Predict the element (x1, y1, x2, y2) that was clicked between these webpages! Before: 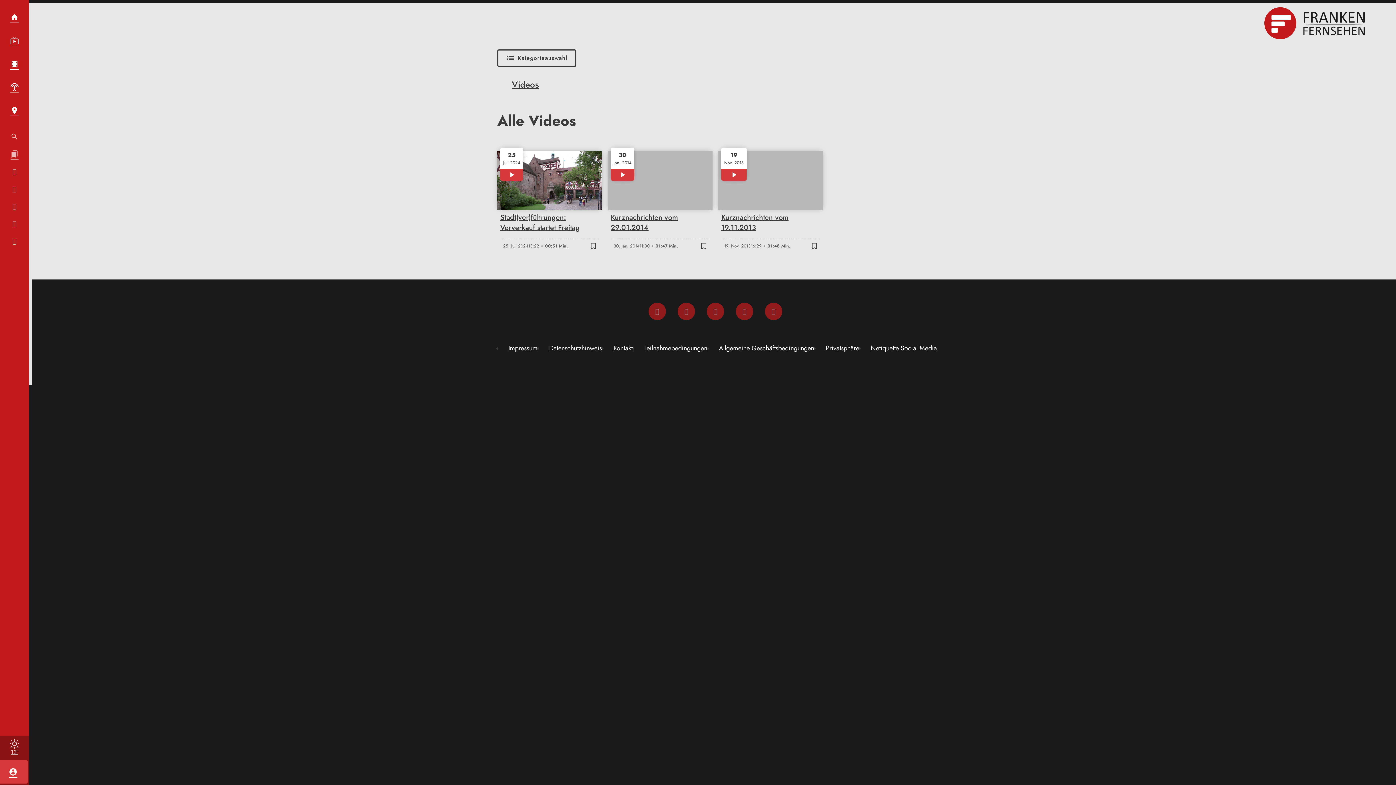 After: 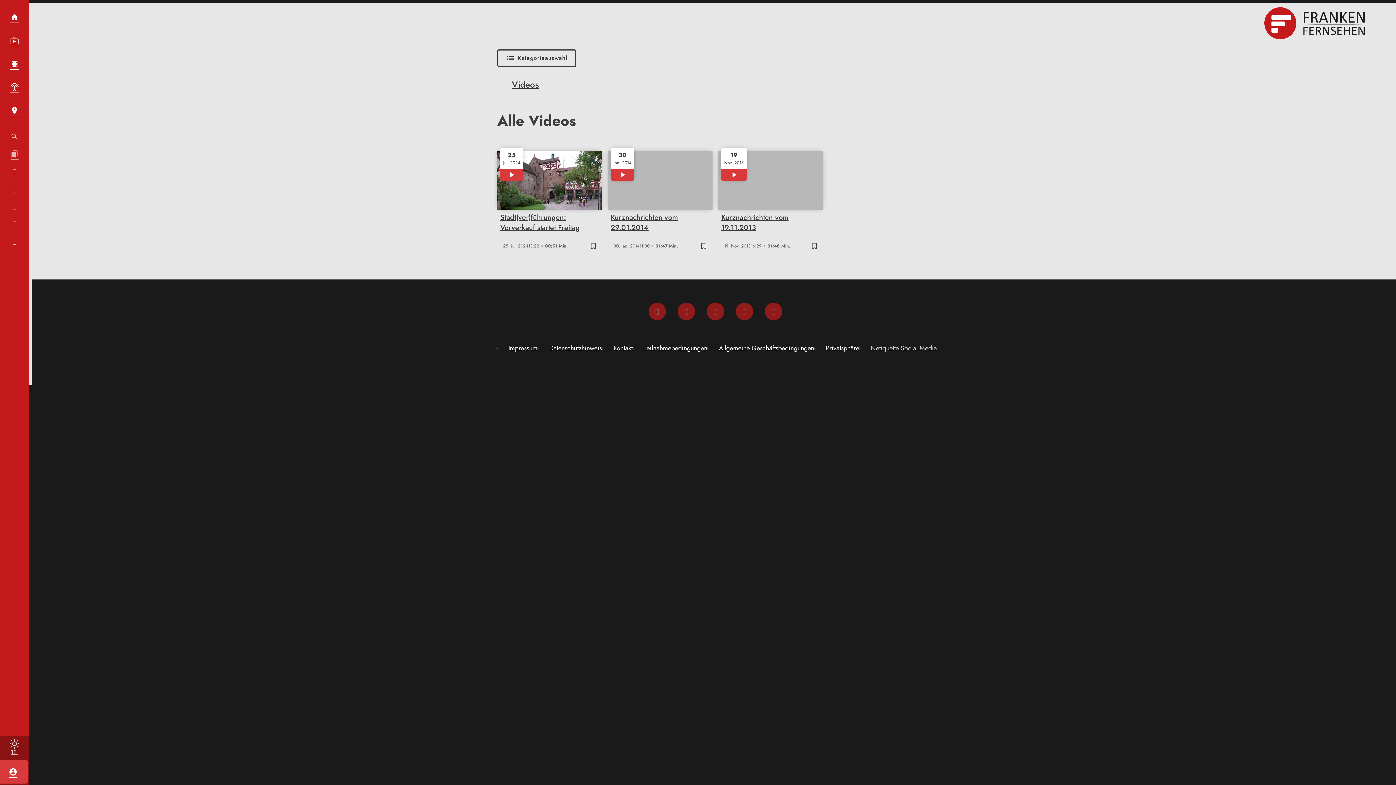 Action: label: Netiquette Social Media bbox: (865, 343, 943, 353)